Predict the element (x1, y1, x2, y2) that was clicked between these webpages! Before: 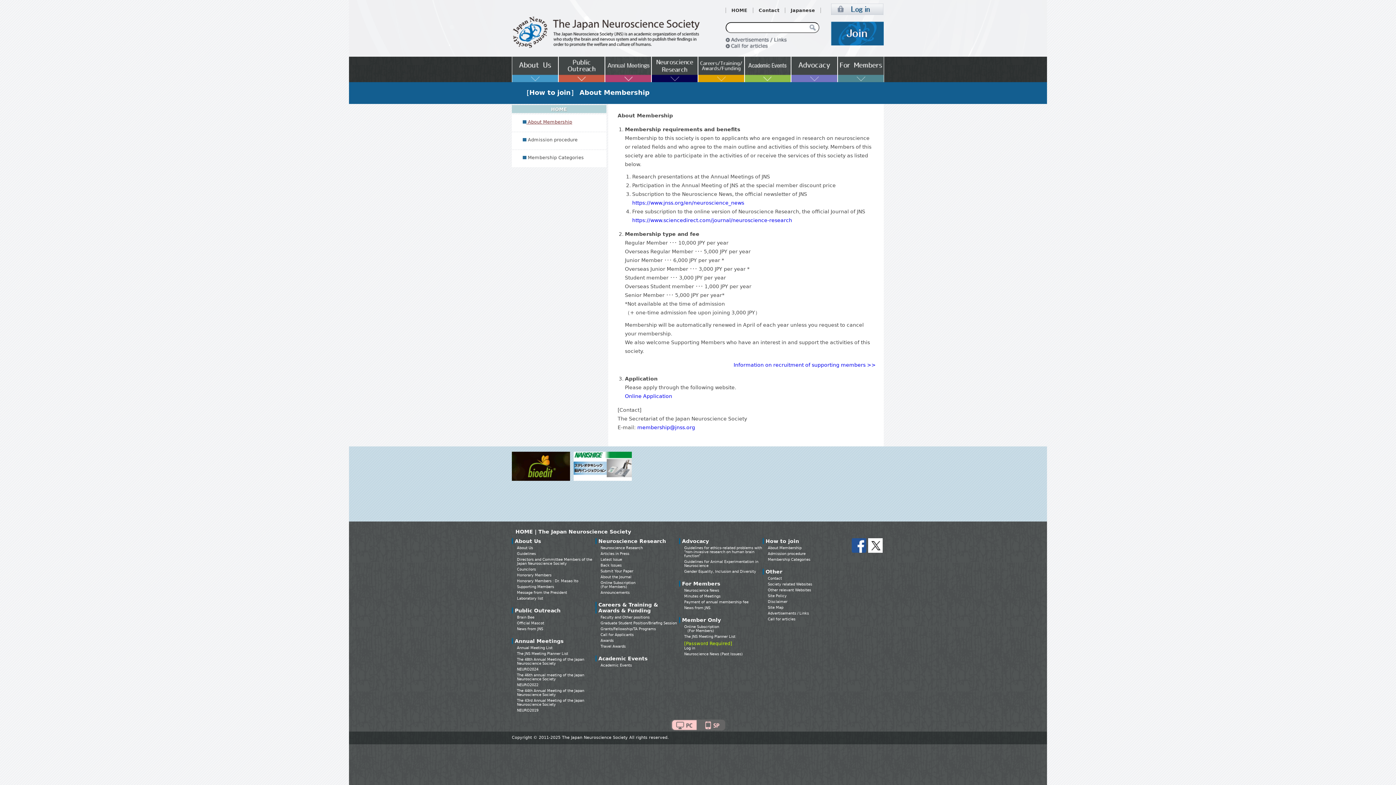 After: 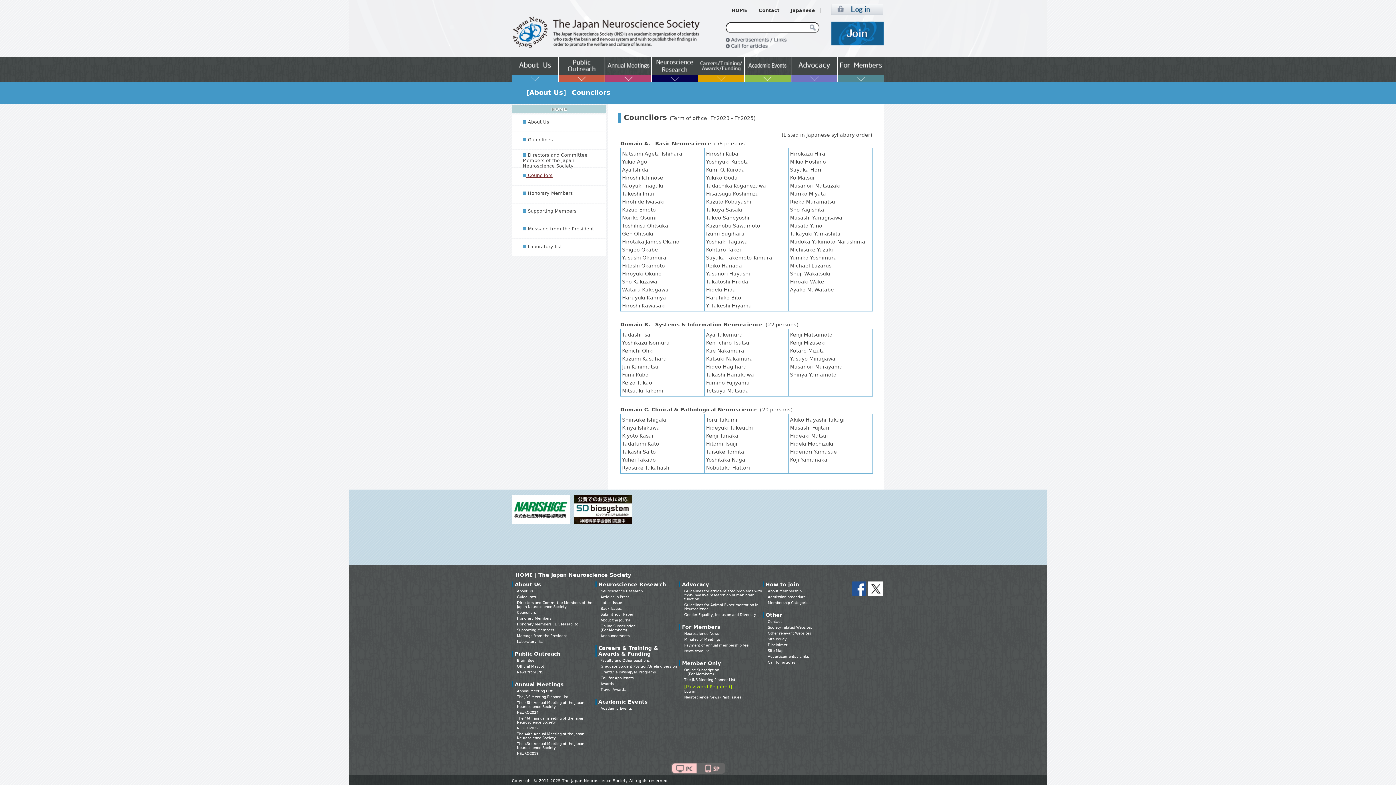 Action: label: Councilors bbox: (517, 567, 536, 571)